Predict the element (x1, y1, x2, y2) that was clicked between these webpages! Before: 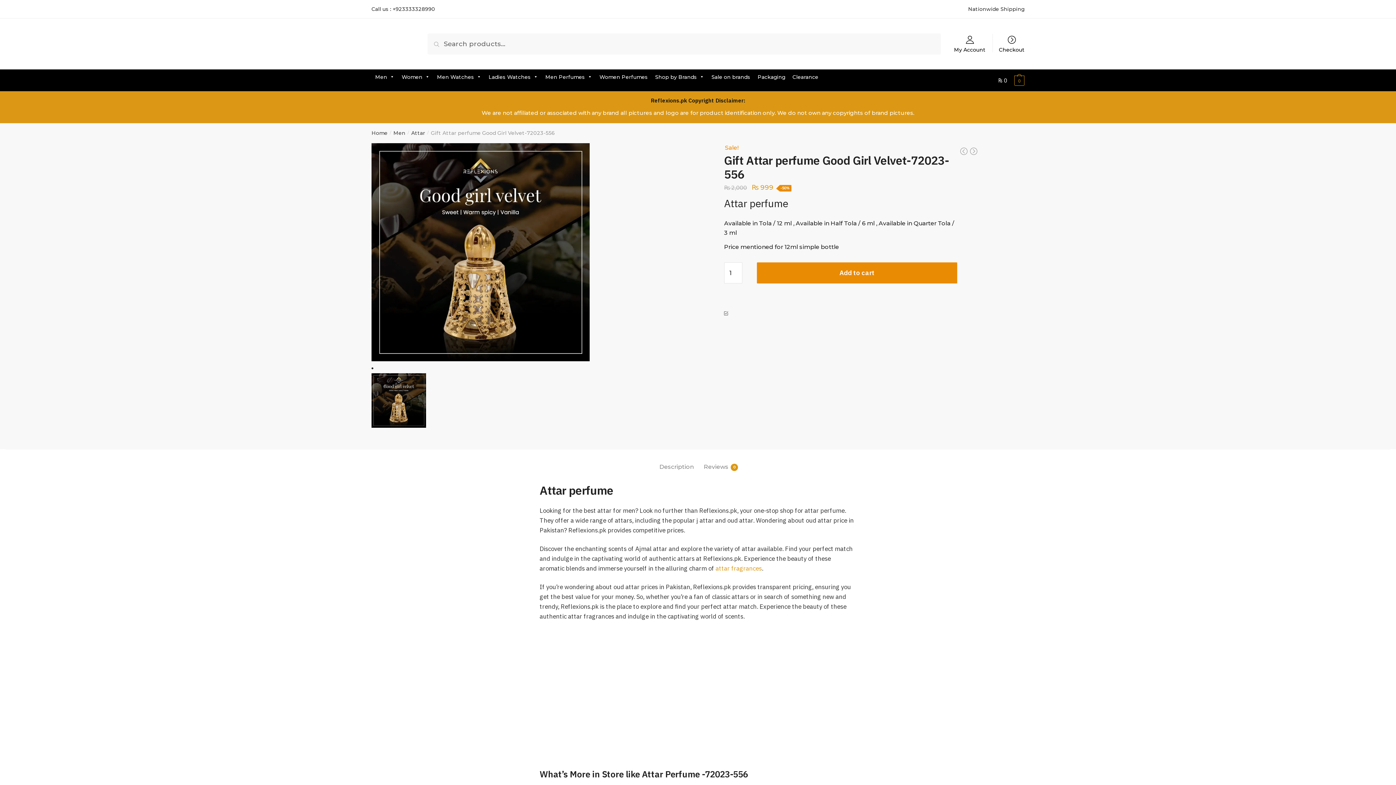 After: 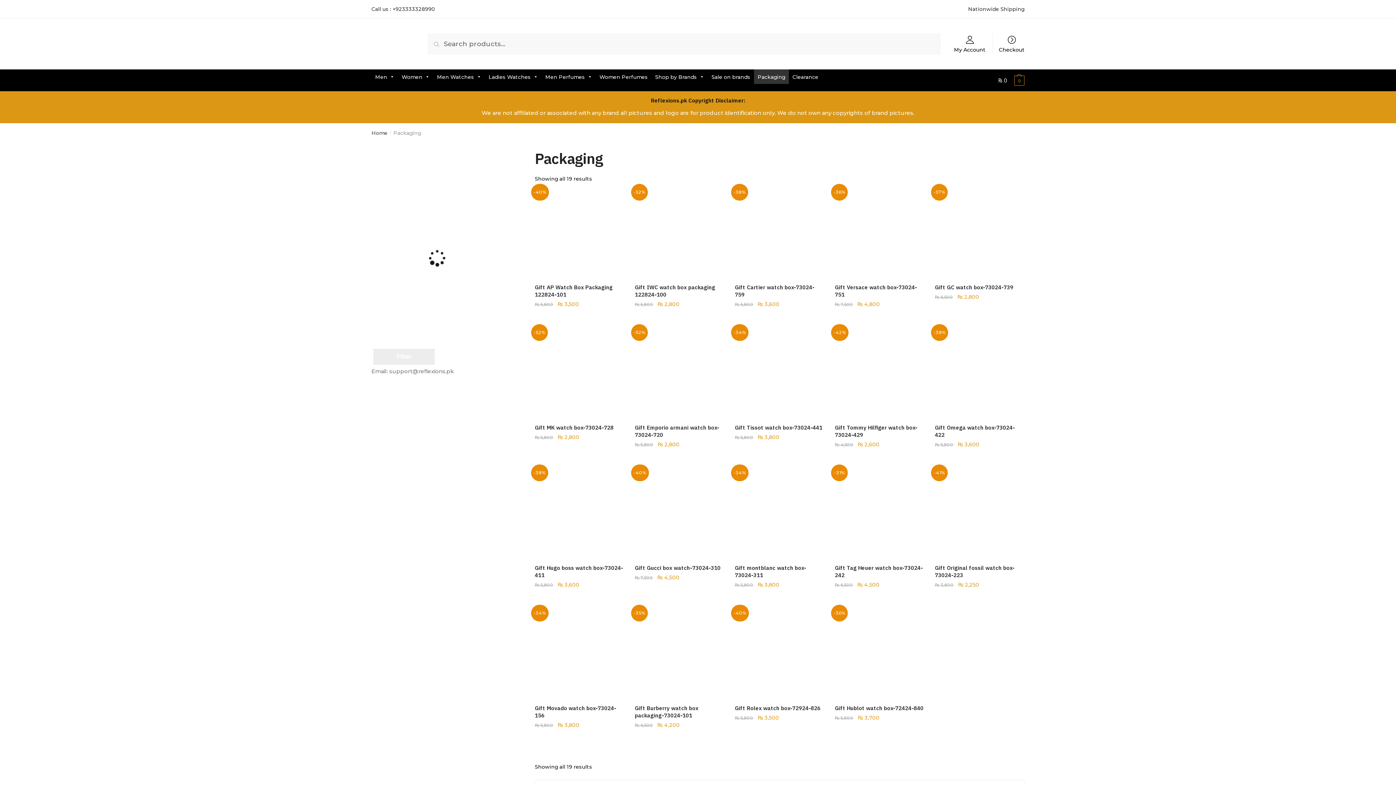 Action: label: Packaging bbox: (754, 69, 789, 84)